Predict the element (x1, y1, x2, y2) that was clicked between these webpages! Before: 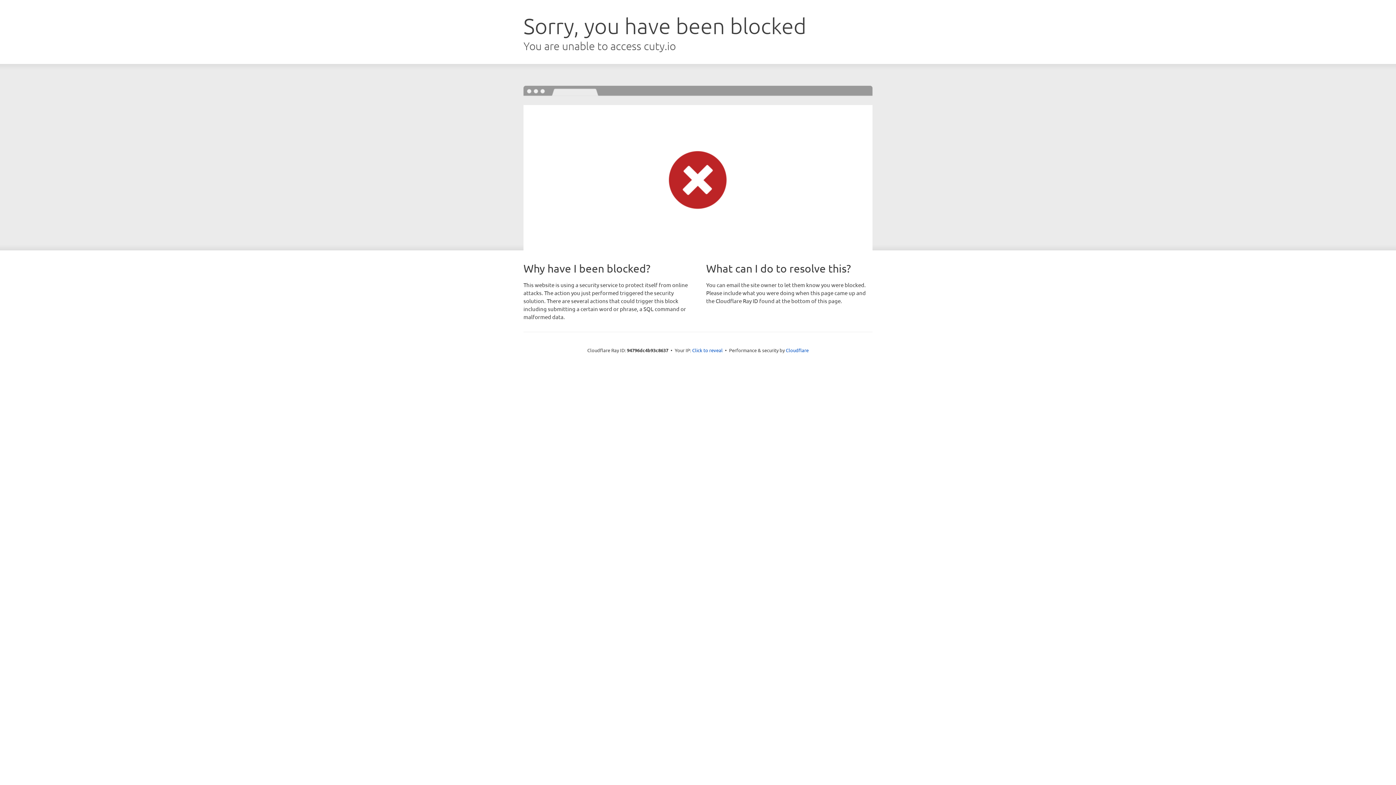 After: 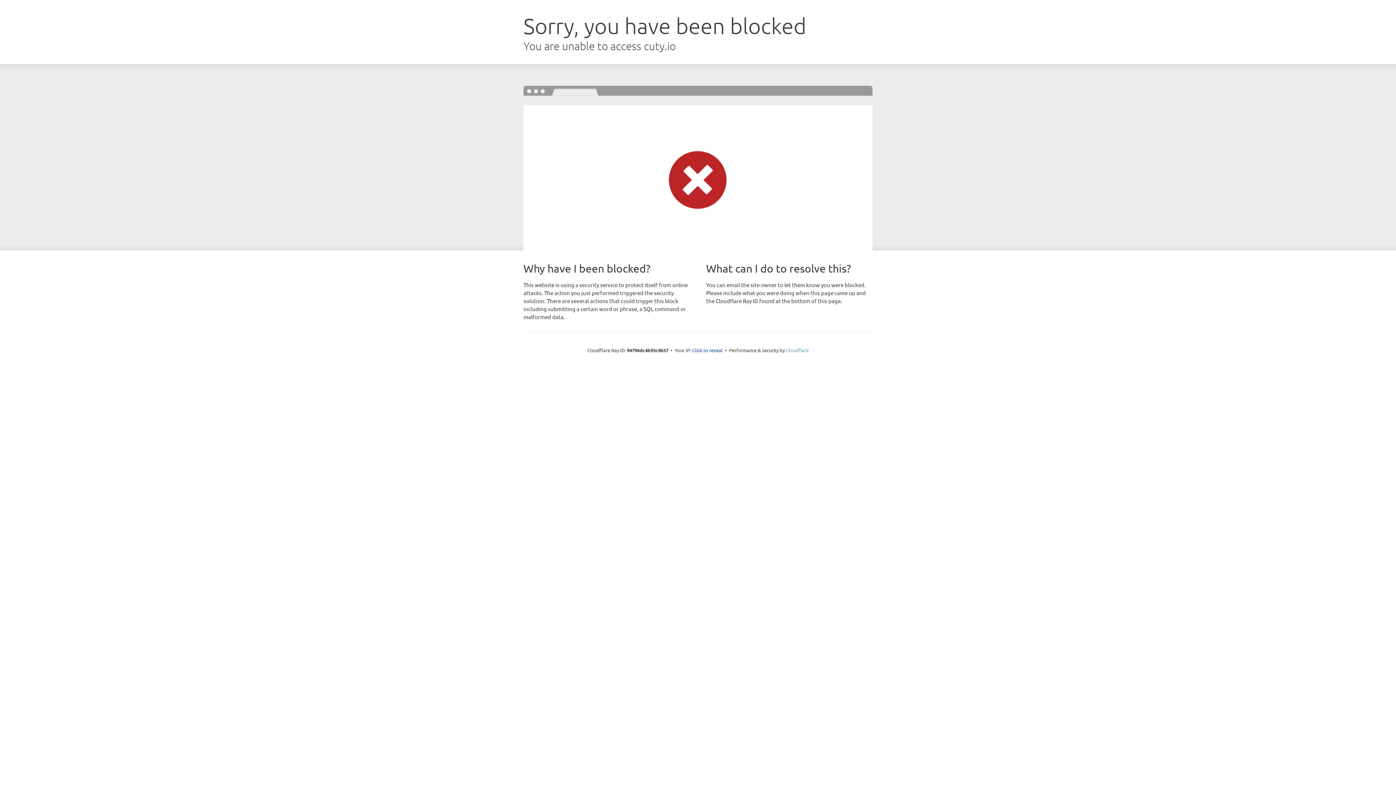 Action: bbox: (786, 347, 808, 353) label: Cloudflare